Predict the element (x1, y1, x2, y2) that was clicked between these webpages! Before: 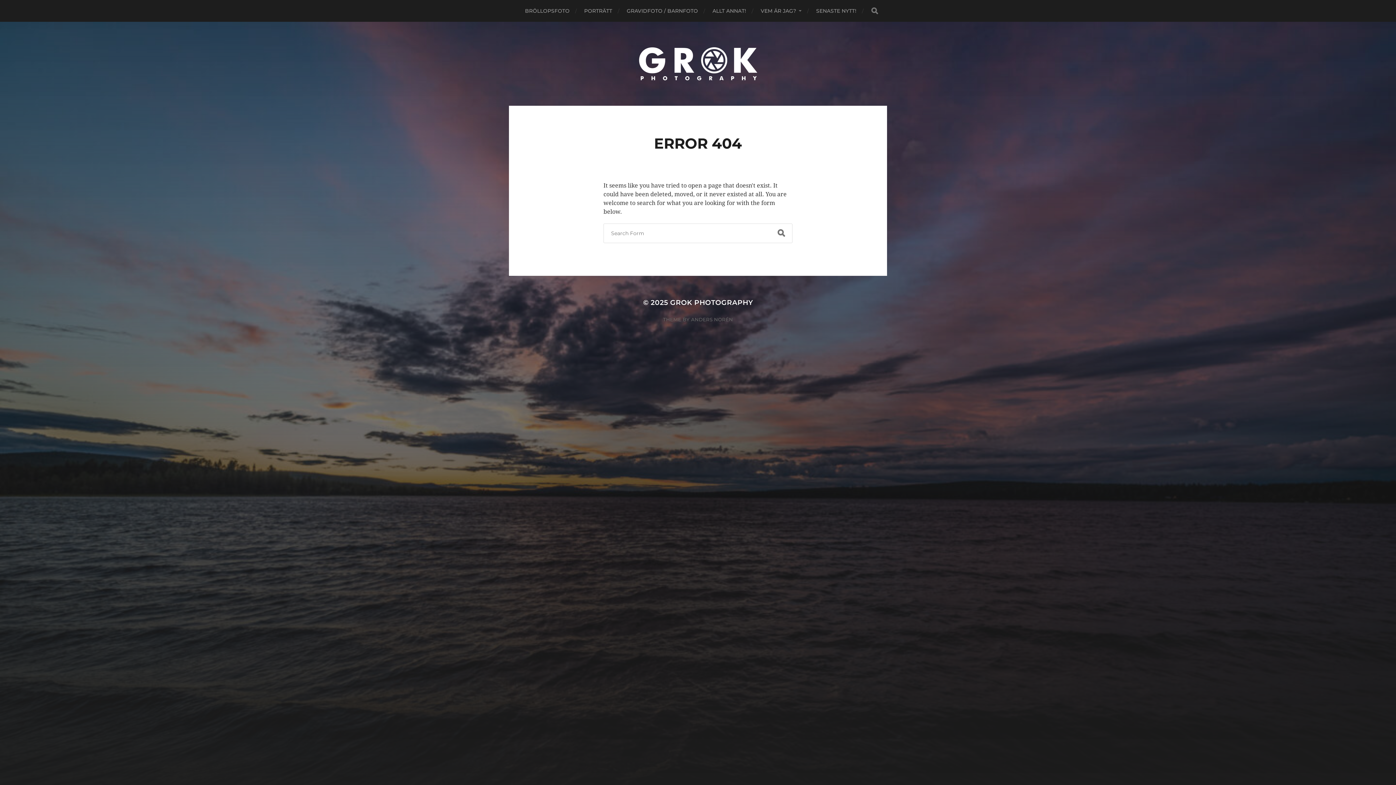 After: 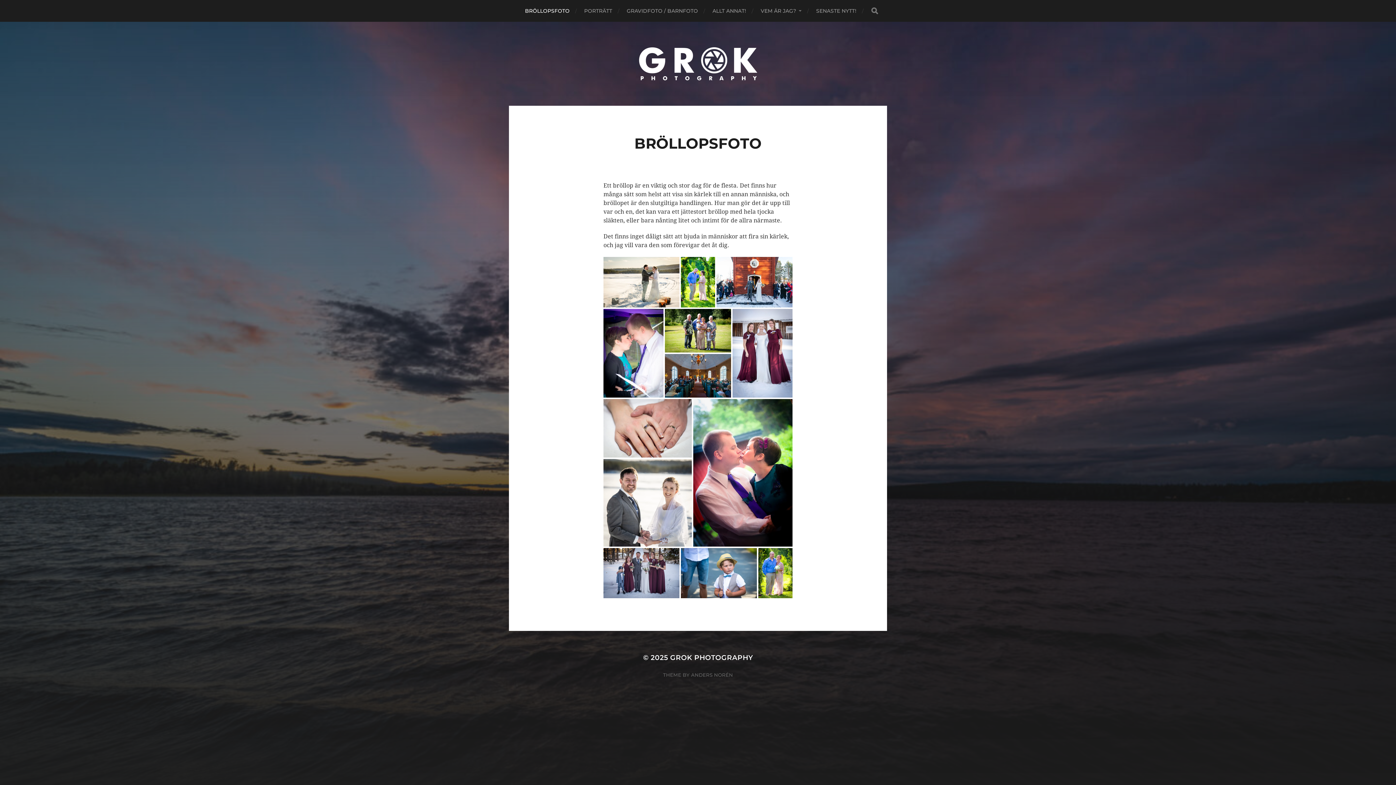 Action: label: BRÖLLOPSFOTO bbox: (525, 0, 569, 21)